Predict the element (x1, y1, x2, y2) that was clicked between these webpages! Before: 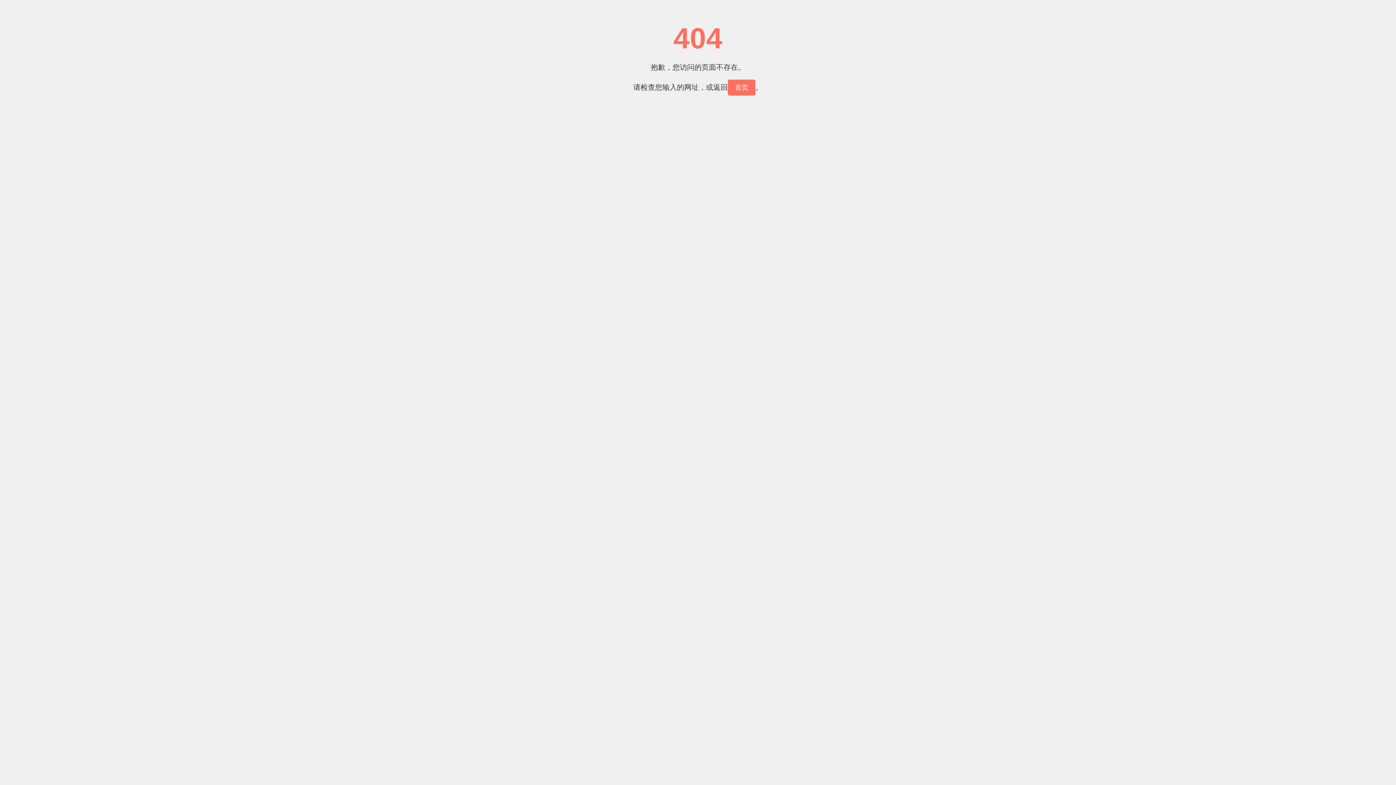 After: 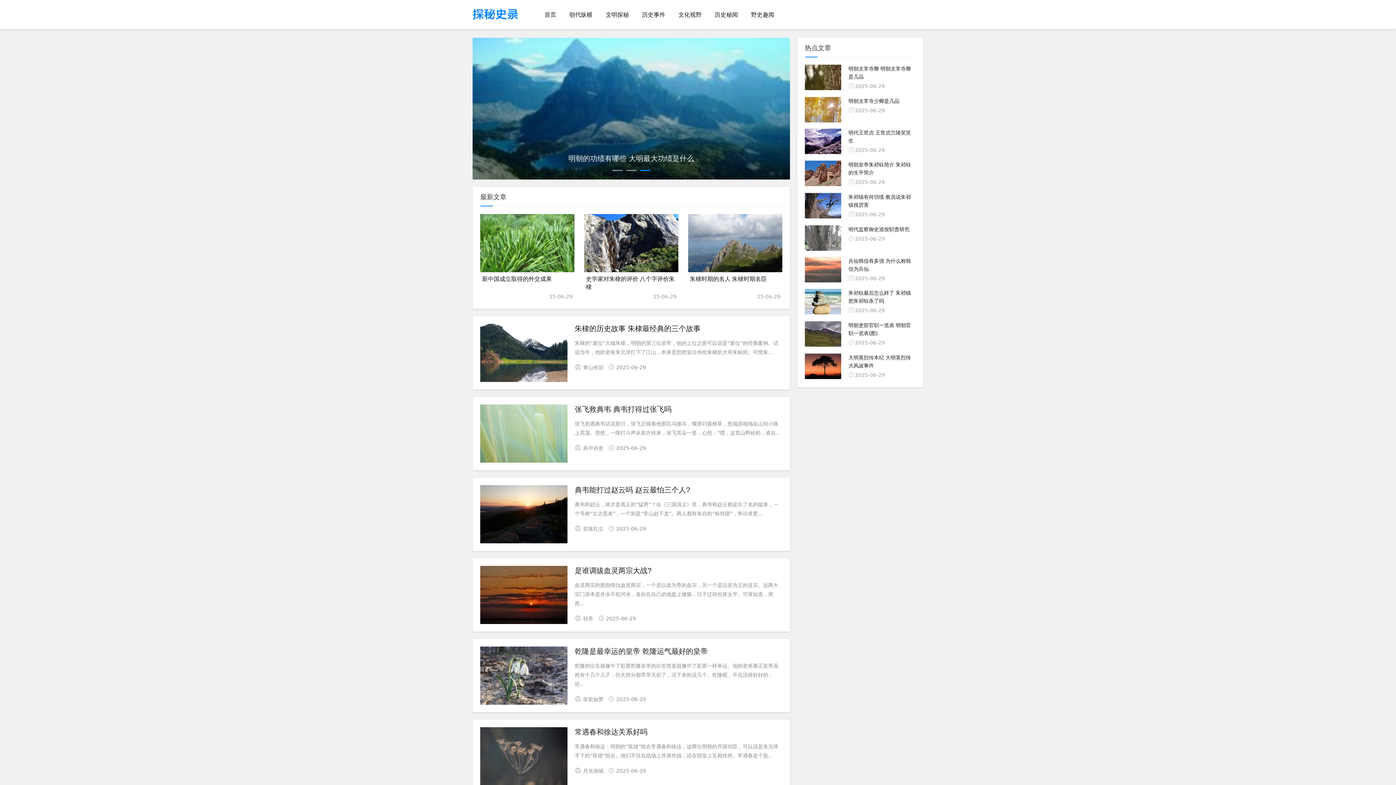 Action: label: 首页 bbox: (728, 79, 755, 95)